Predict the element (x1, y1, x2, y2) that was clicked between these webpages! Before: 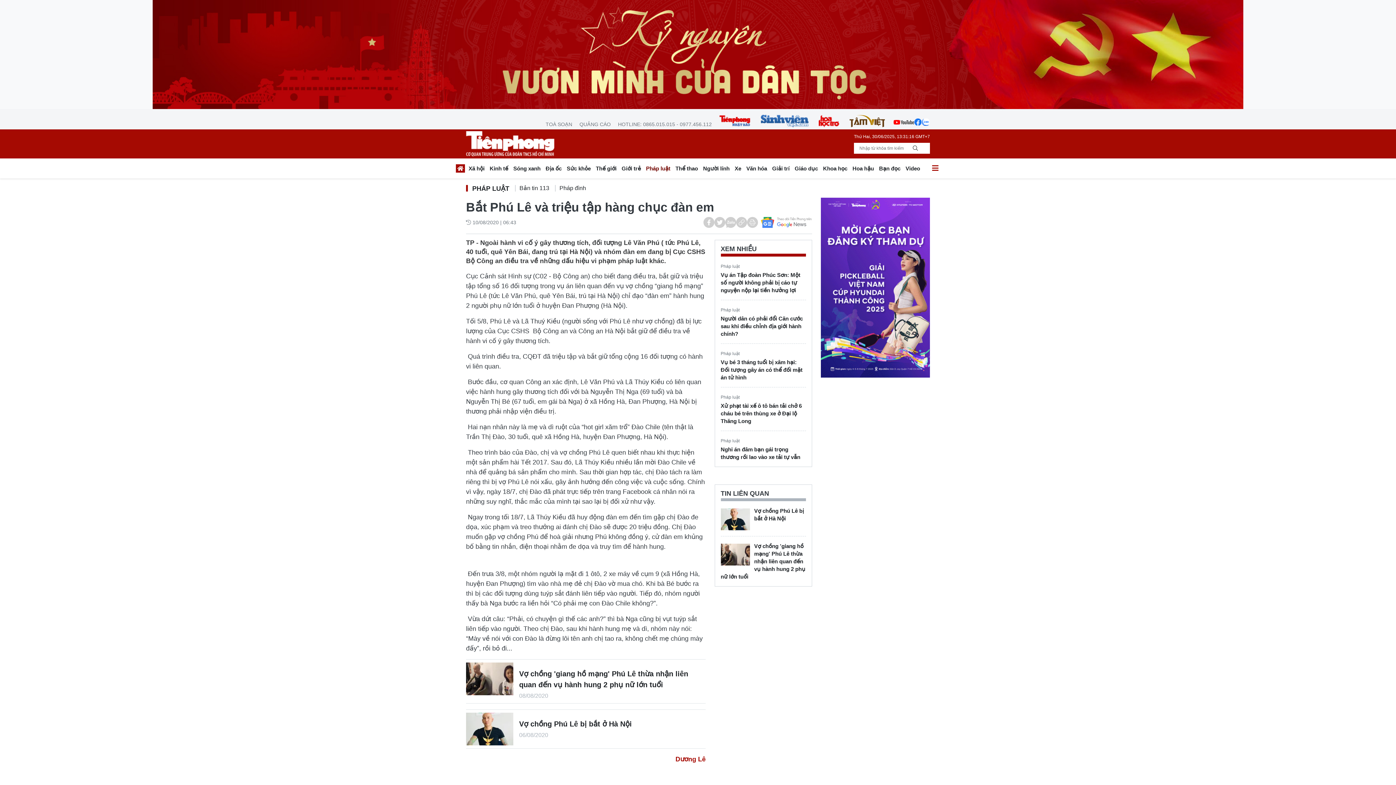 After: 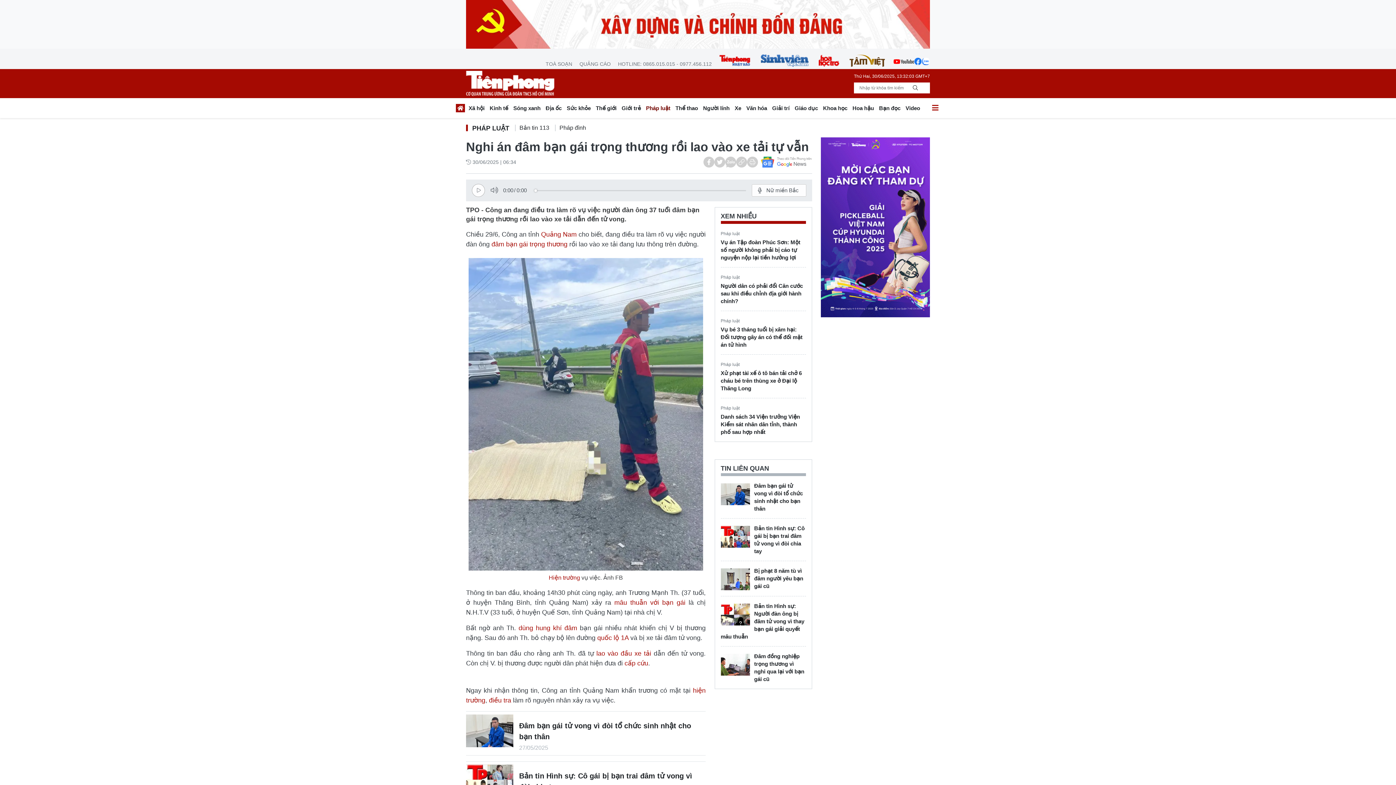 Action: bbox: (720, 445, 806, 461) label: Nghi án đâm bạn gái trọng thương rồi lao vào xe tải tự vẫn